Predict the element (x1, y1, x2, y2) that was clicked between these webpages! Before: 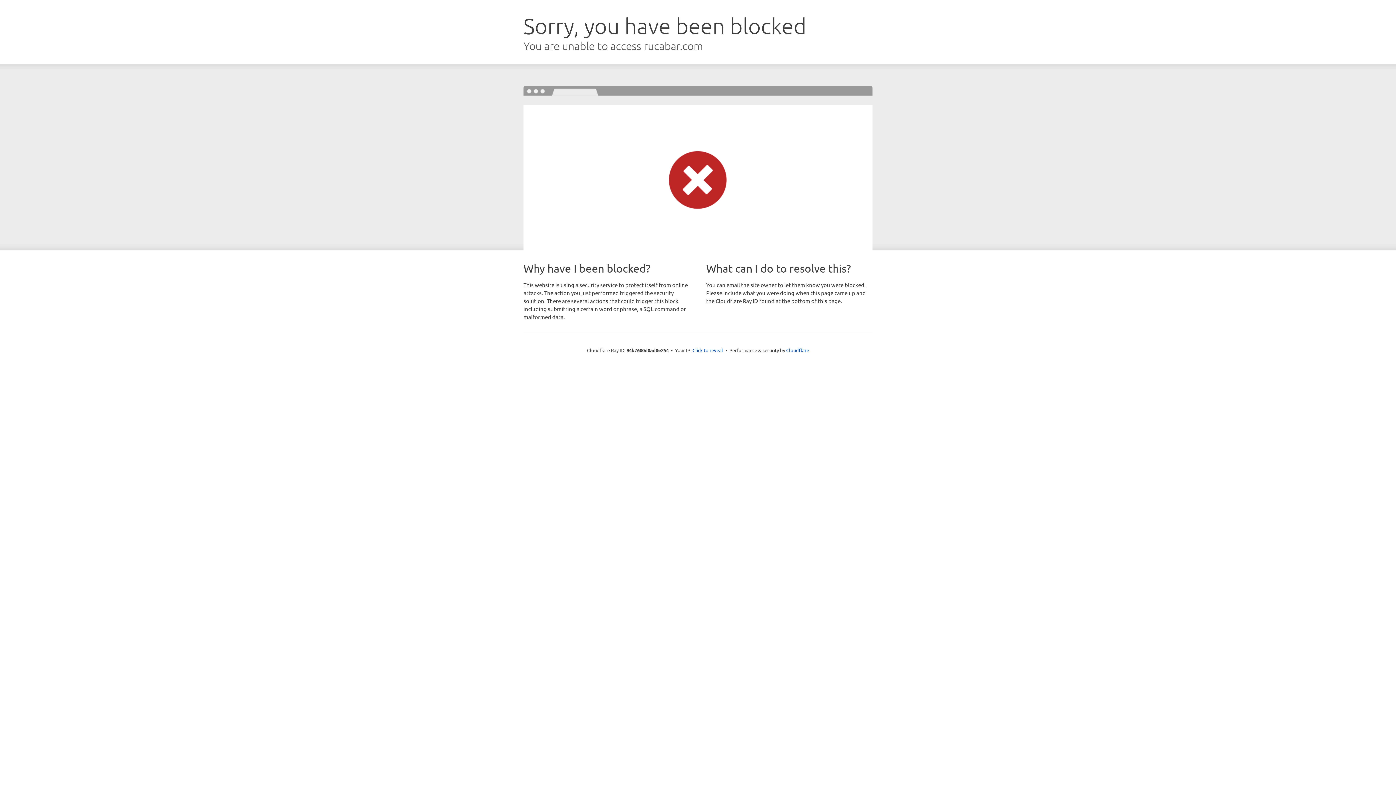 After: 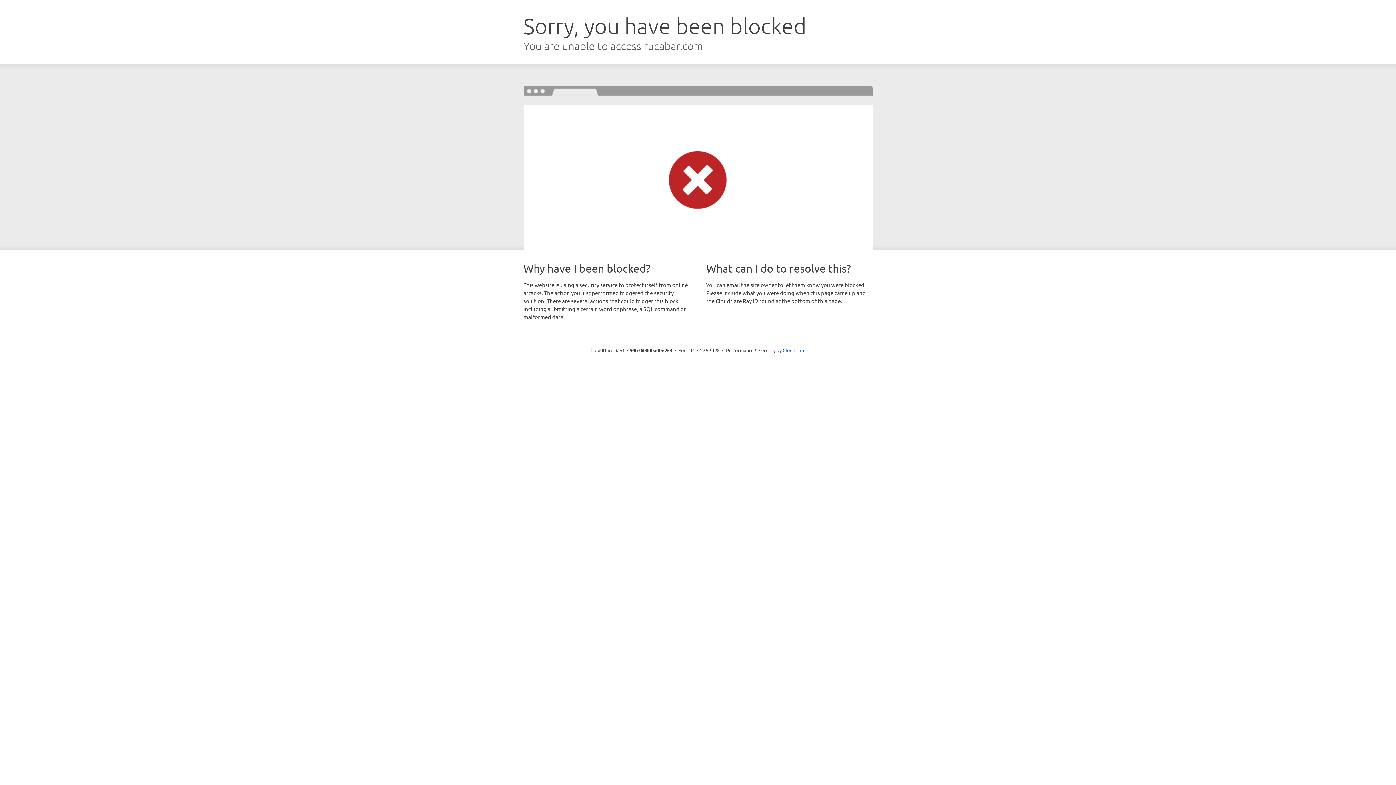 Action: bbox: (692, 346, 723, 353) label: Click to reveal